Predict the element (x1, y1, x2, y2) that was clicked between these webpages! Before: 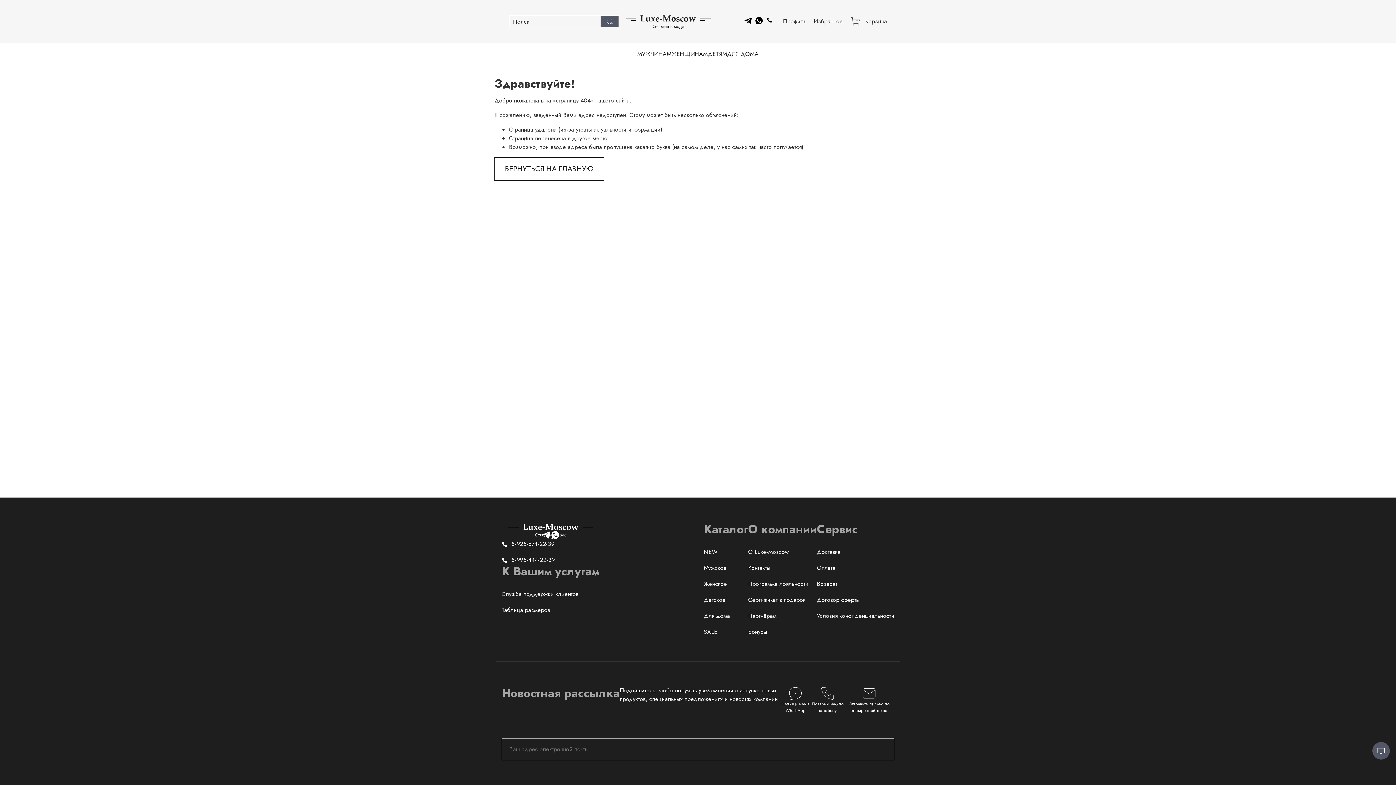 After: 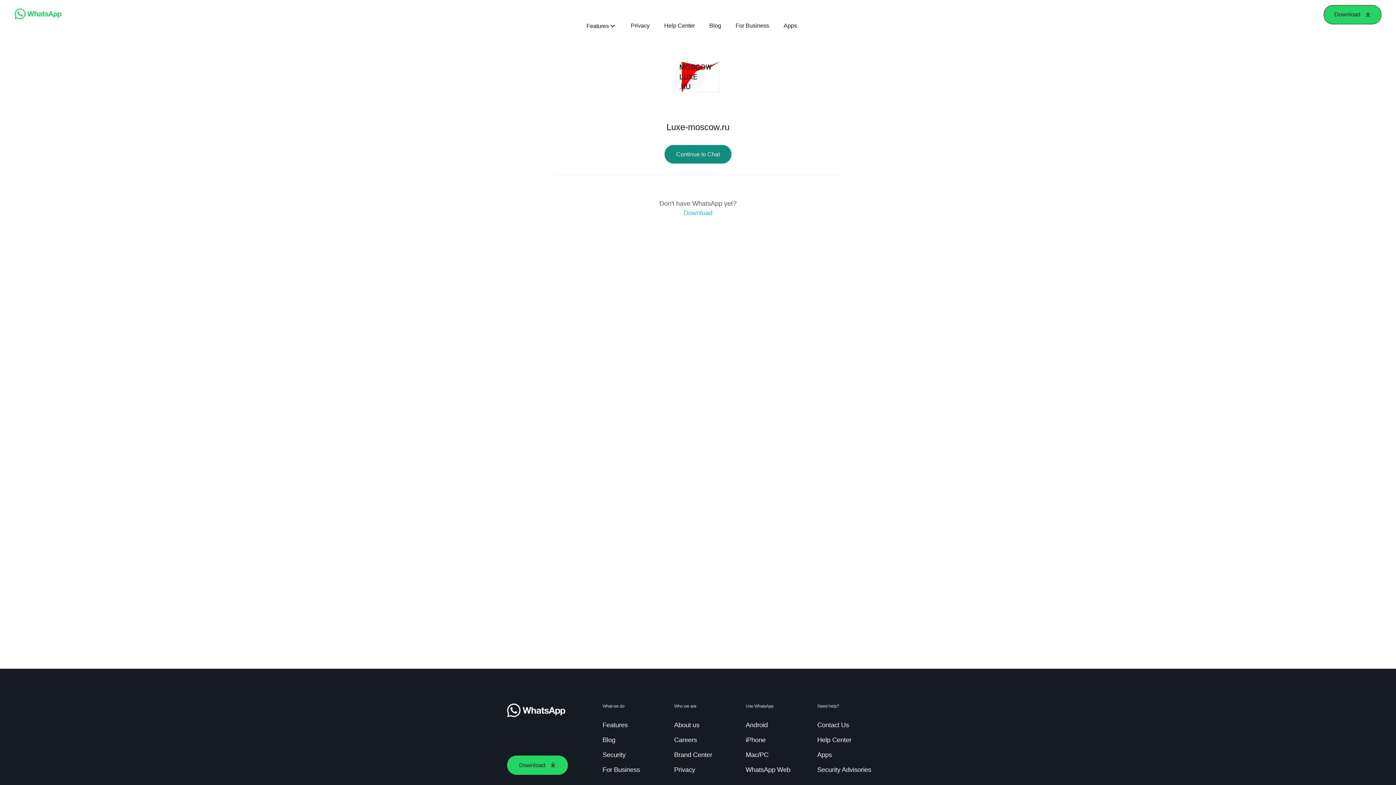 Action: bbox: (779, 686, 811, 714) label: Напиши нам в WhatsApp